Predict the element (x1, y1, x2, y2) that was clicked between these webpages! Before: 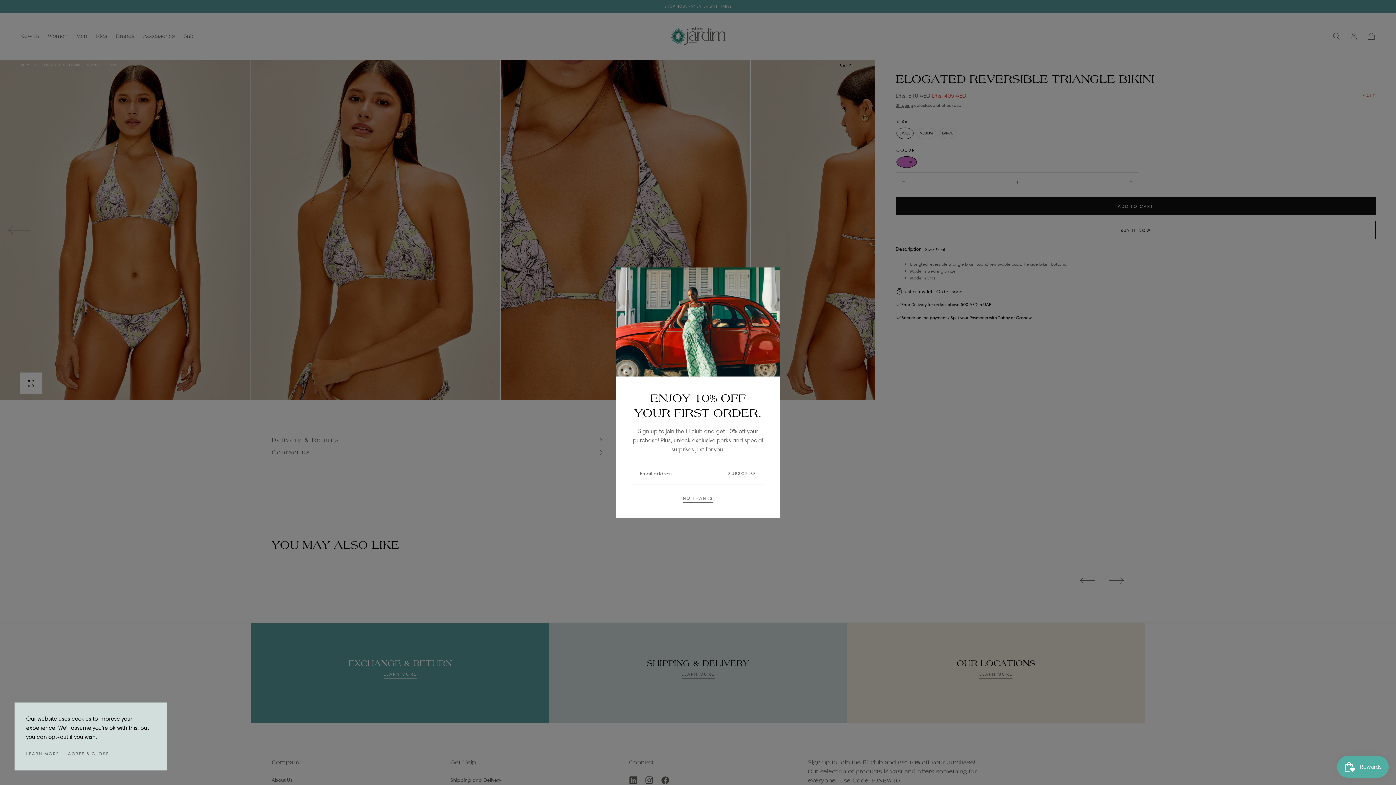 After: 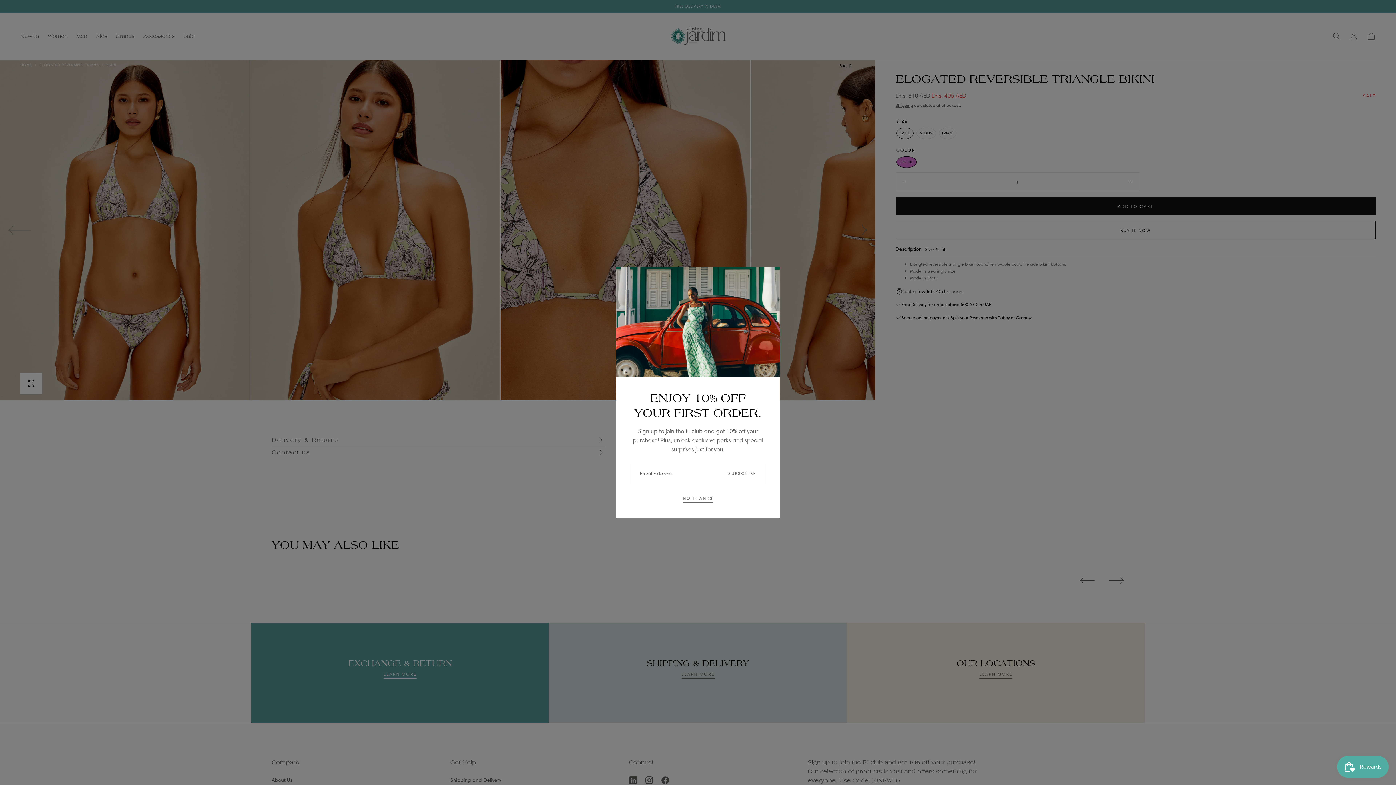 Action: bbox: (68, 750, 109, 759) label: AGREE & CLOSE